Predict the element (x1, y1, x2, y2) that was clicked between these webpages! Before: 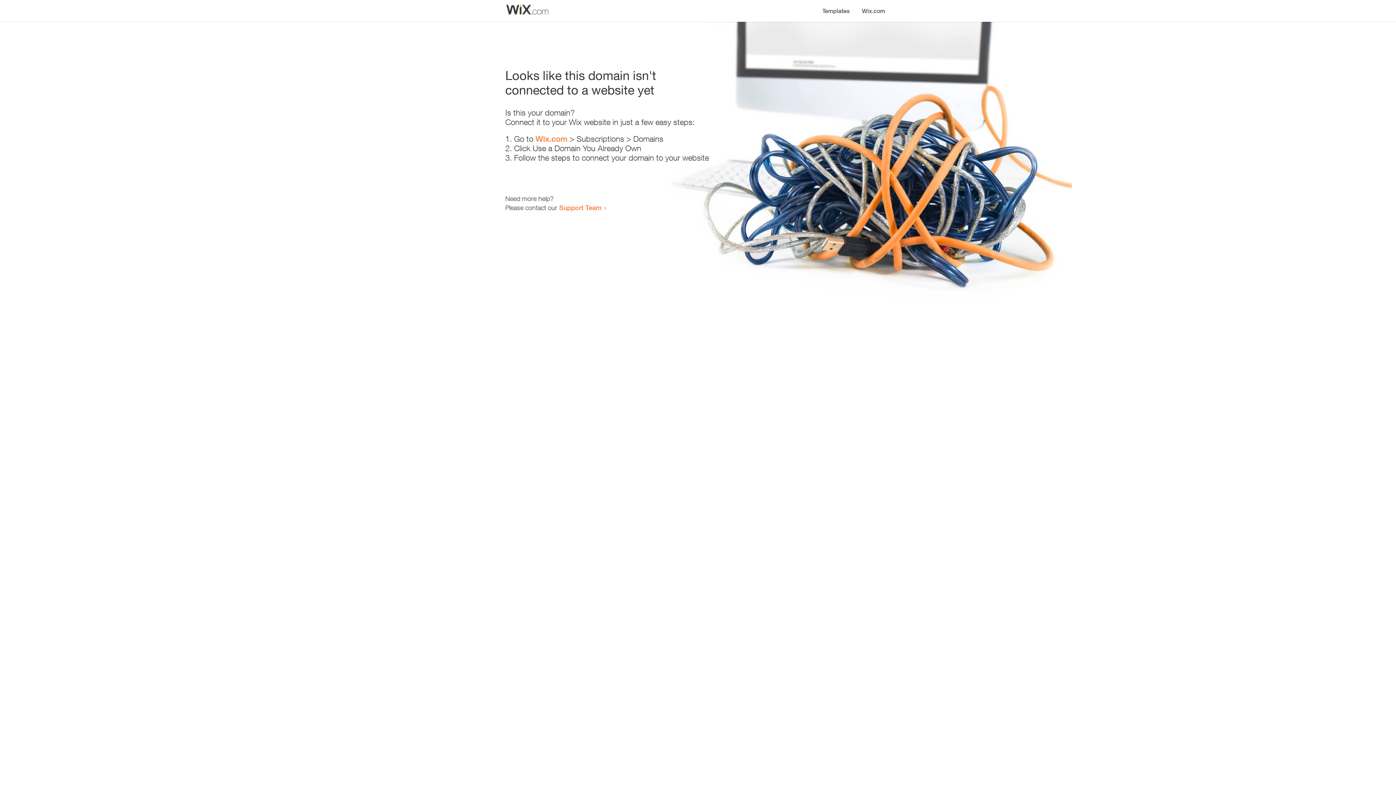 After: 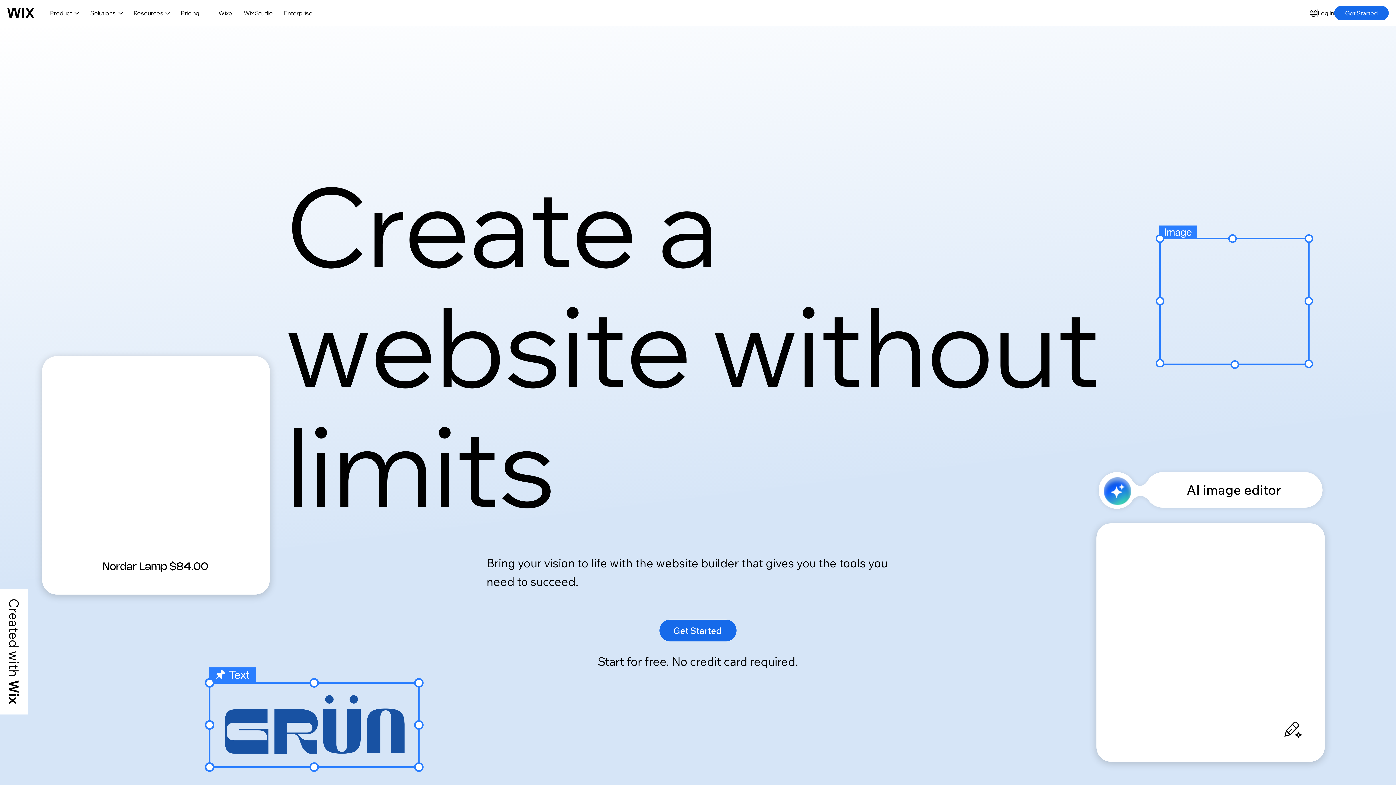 Action: bbox: (535, 134, 567, 143) label: Wix.com